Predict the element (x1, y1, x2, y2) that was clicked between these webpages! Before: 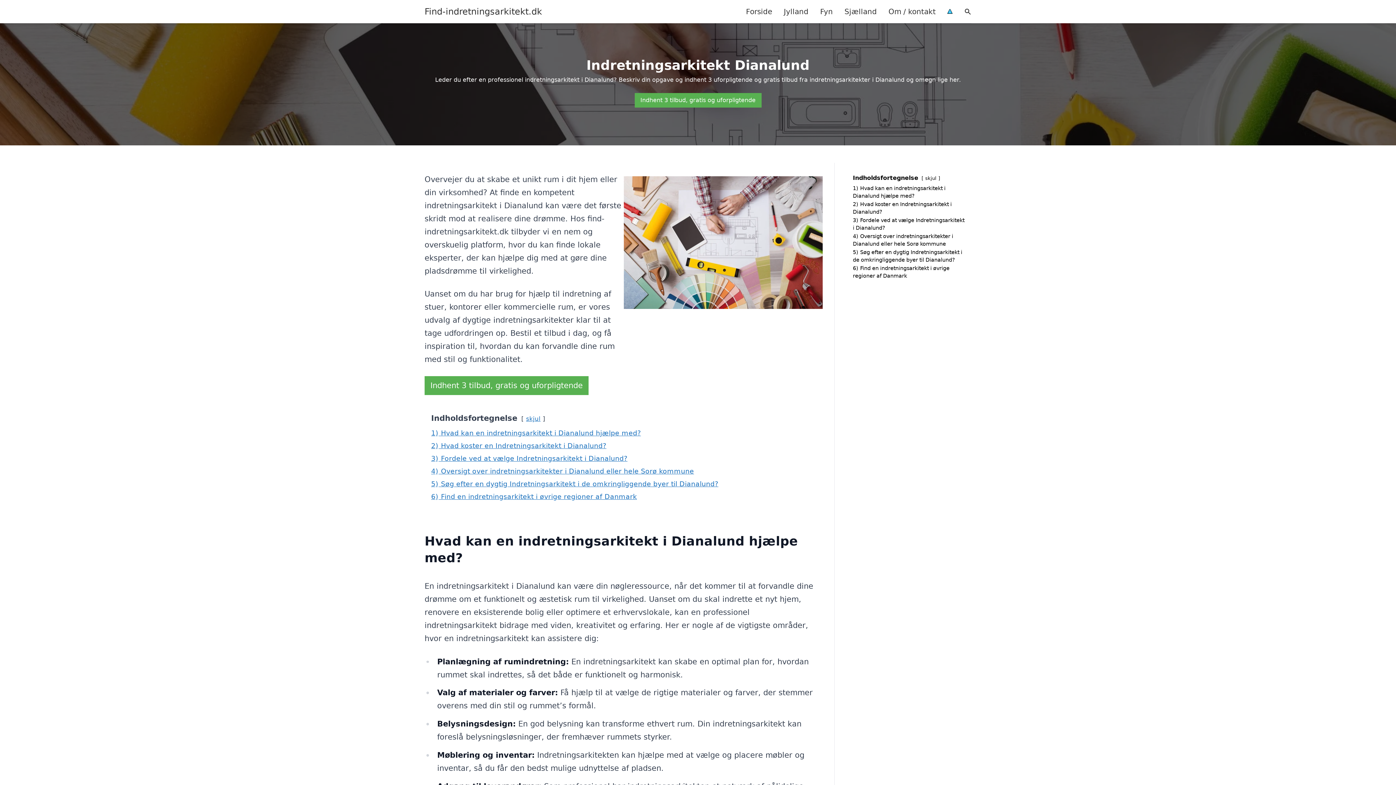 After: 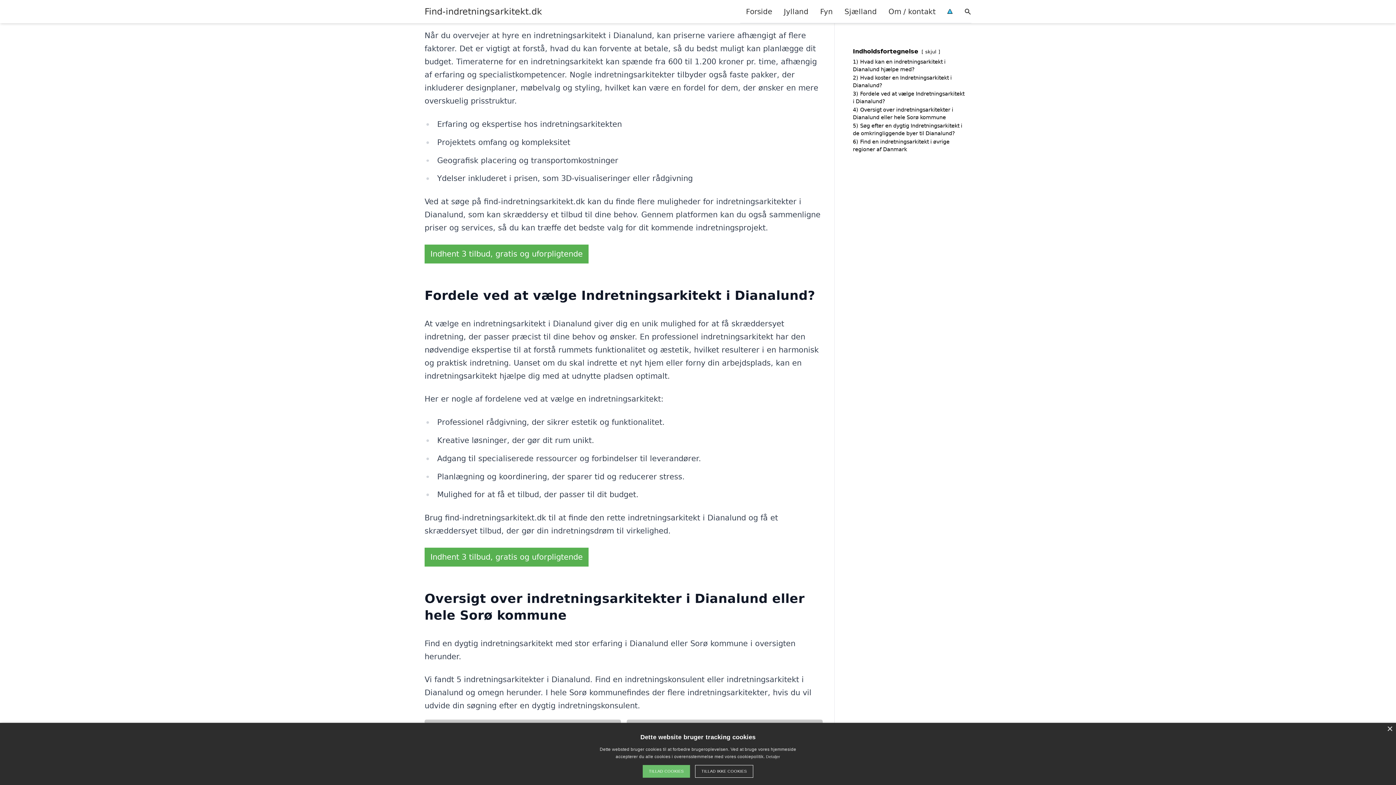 Action: label: 2) Hvad koster en Indretningsarkitekt i Dianalund? bbox: (431, 442, 606, 449)